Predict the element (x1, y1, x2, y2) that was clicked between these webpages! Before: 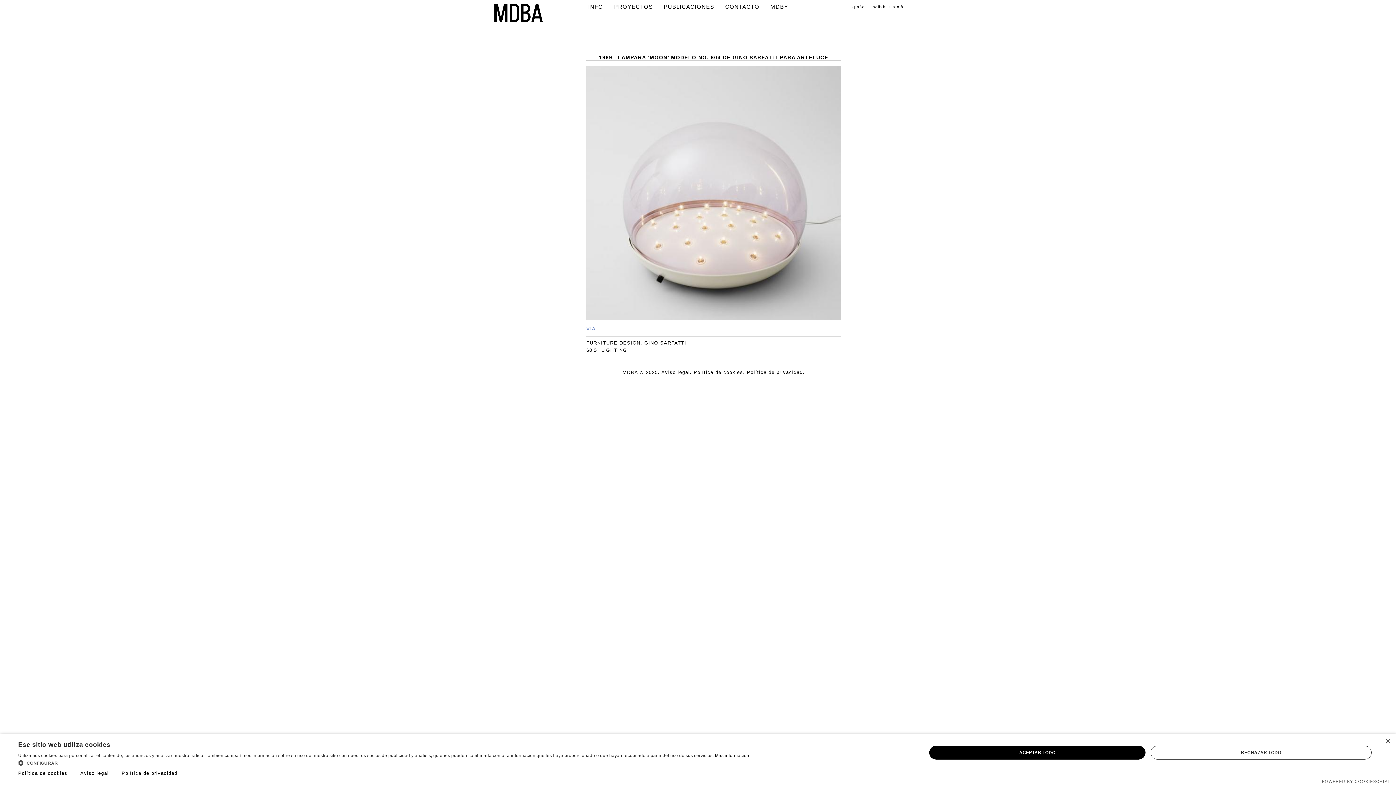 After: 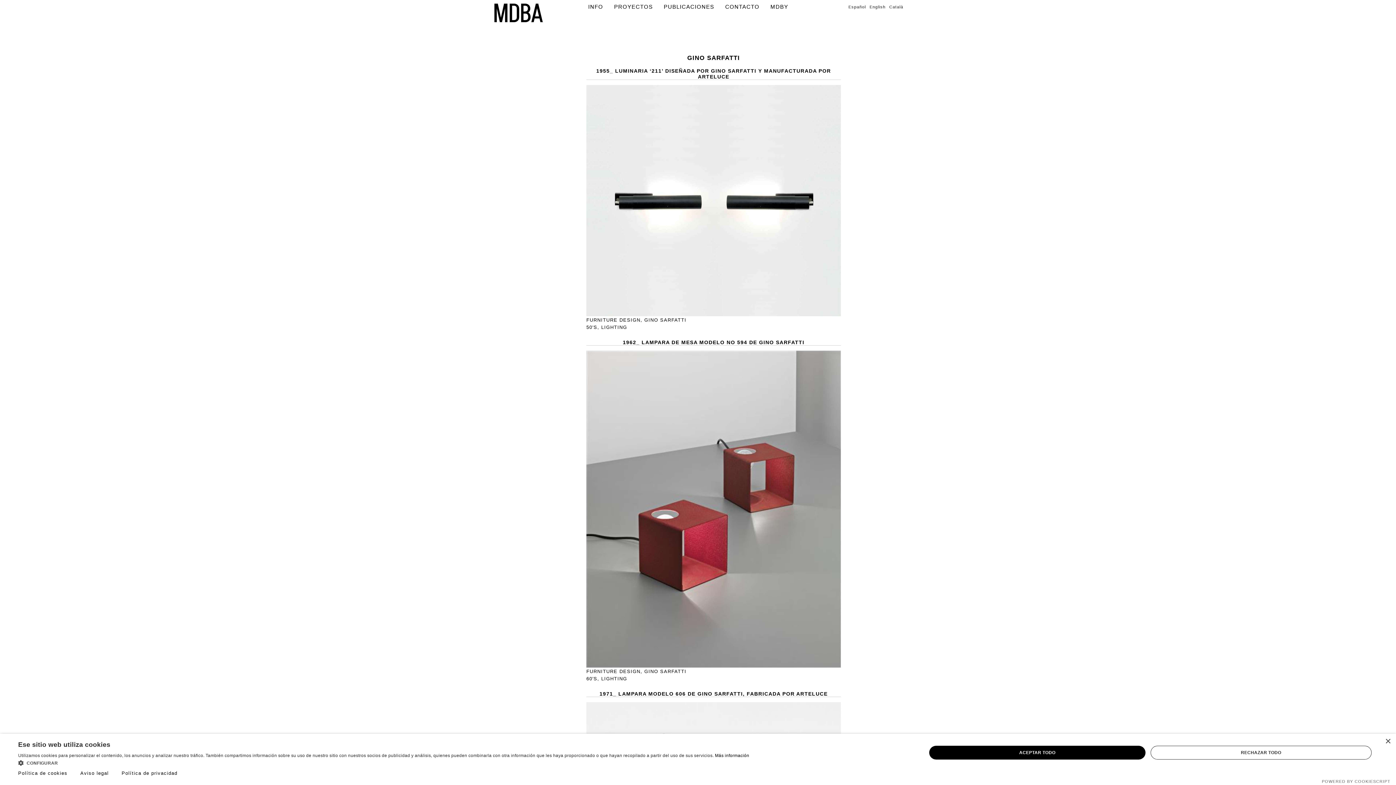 Action: bbox: (644, 340, 686, 345) label: GINO SARFATTI